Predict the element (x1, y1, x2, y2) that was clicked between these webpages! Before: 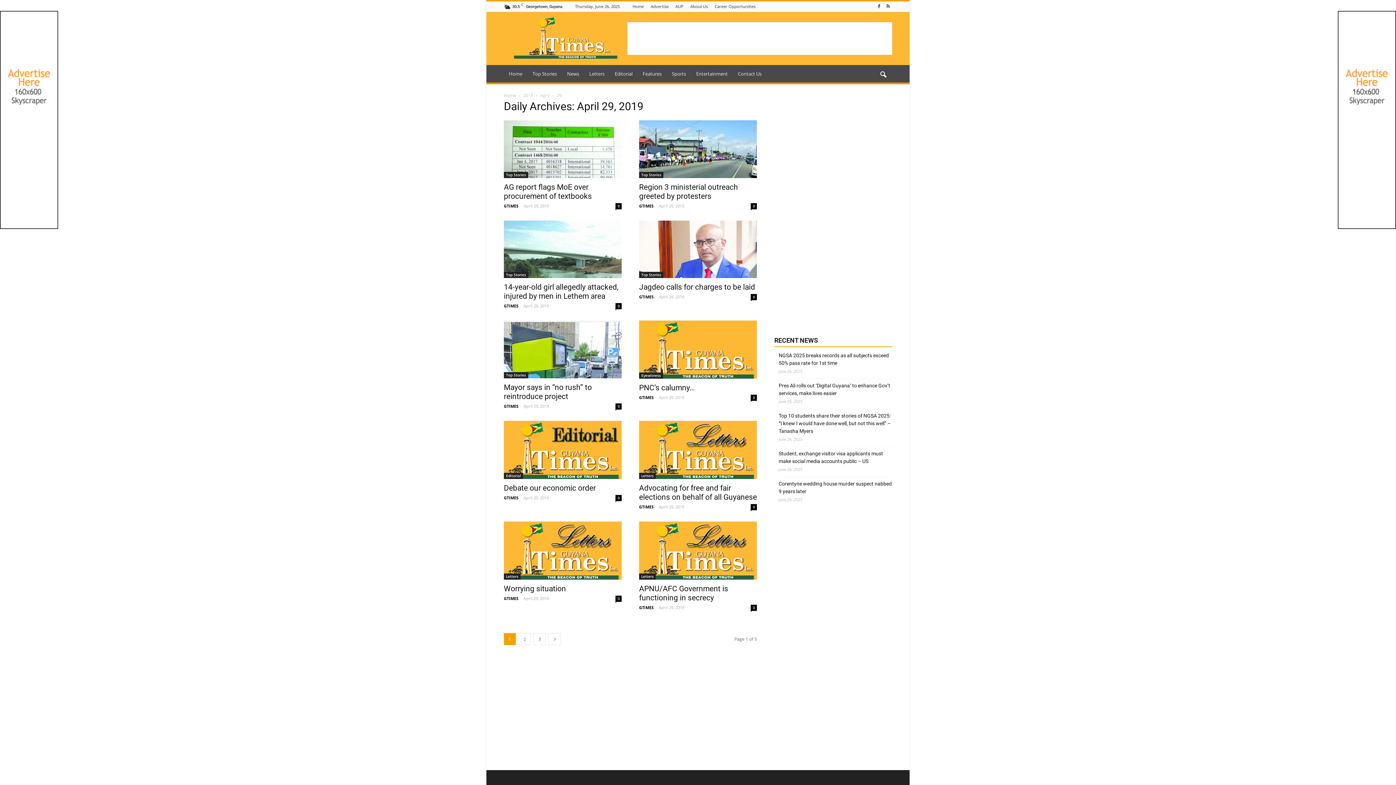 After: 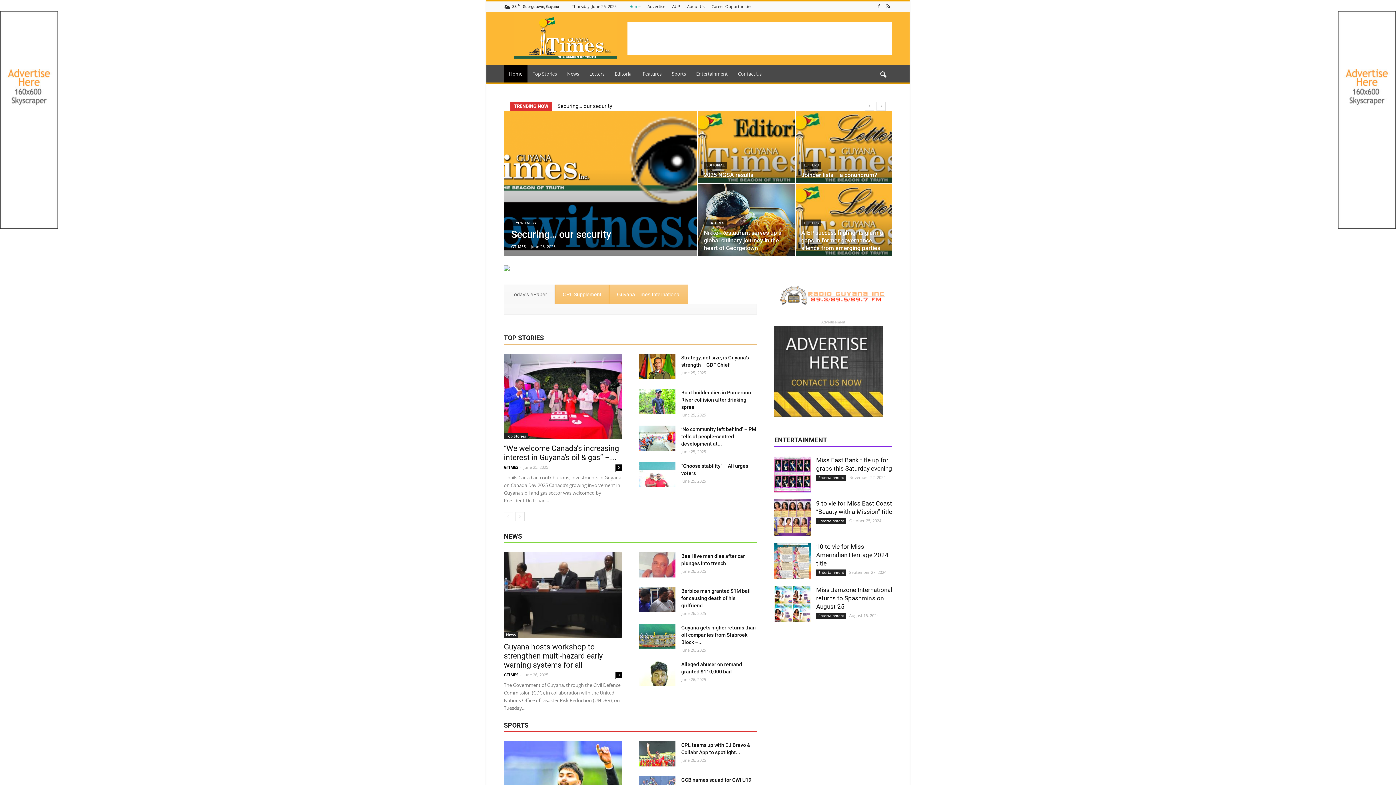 Action: label: Home bbox: (632, 3, 644, 9)